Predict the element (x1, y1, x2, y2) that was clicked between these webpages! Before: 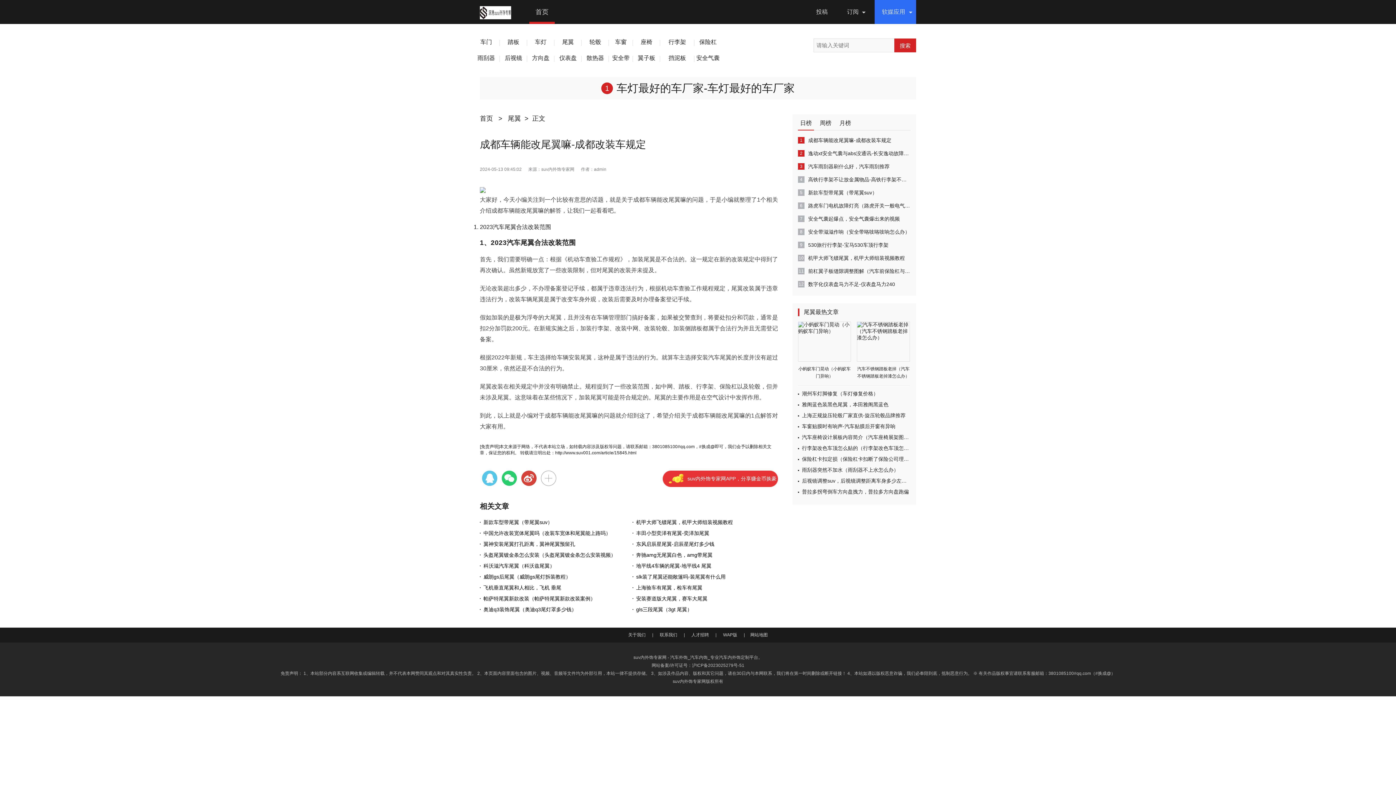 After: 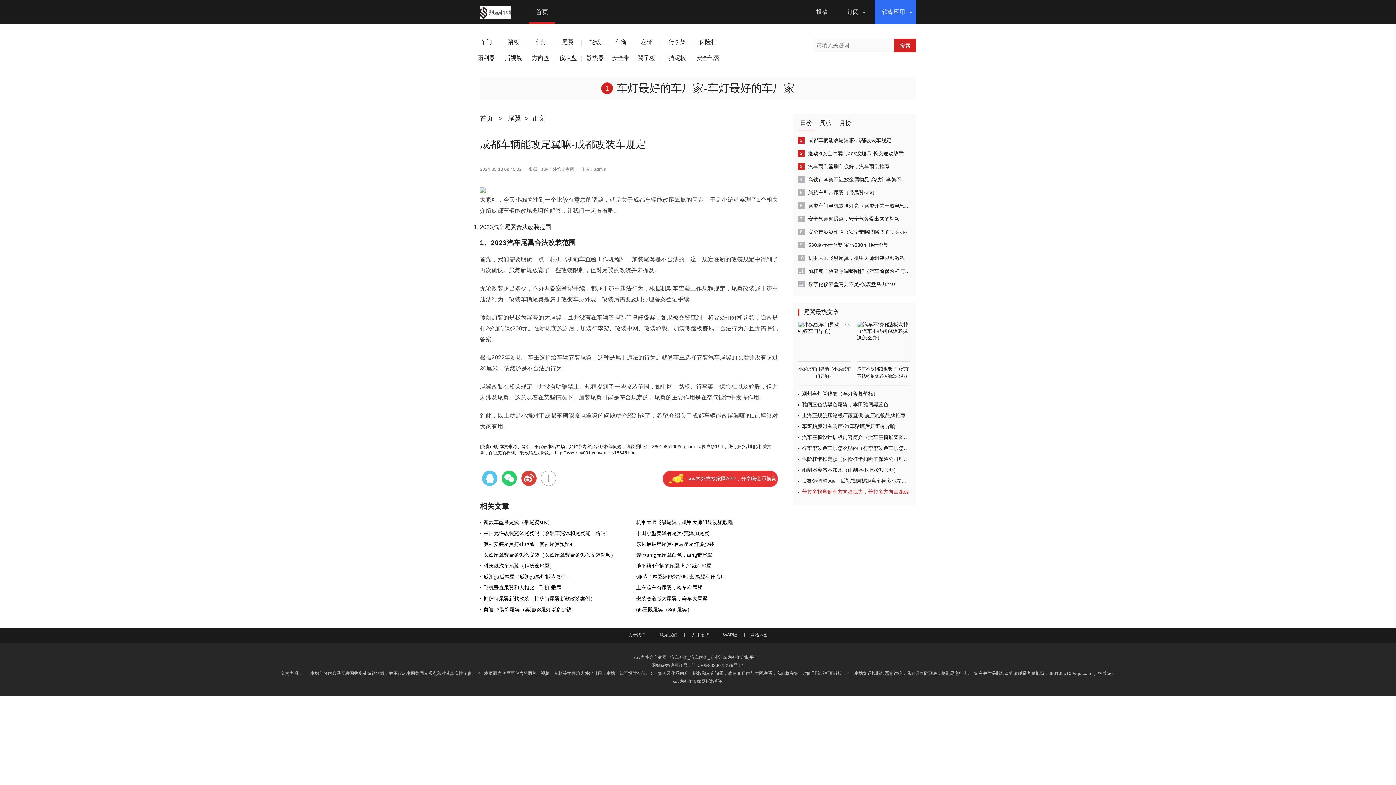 Action: bbox: (802, 487, 911, 496) label: 普拉多拐弯倒车方向盘拽力，普拉多方向盘跑偏